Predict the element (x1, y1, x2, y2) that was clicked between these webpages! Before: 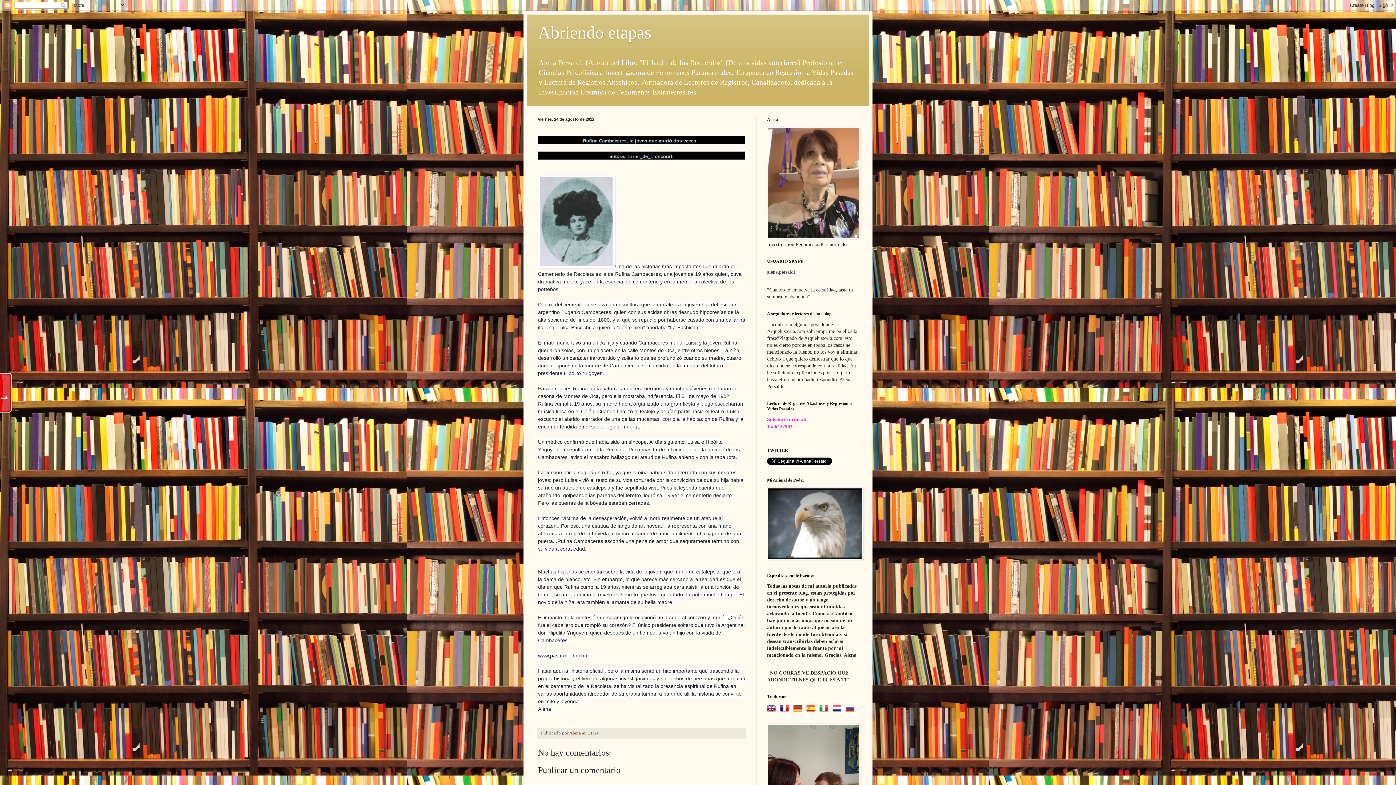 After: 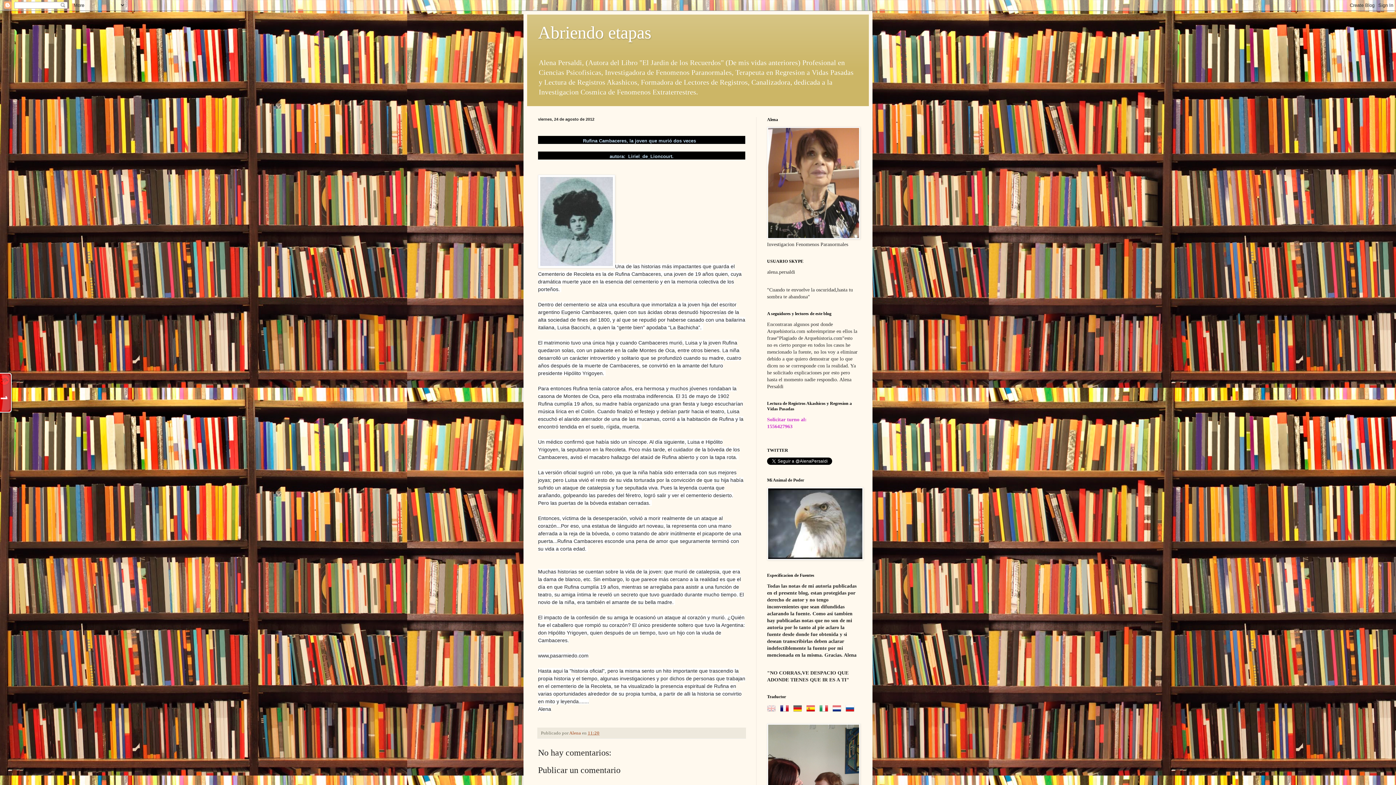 Action: bbox: (767, 706, 778, 712)